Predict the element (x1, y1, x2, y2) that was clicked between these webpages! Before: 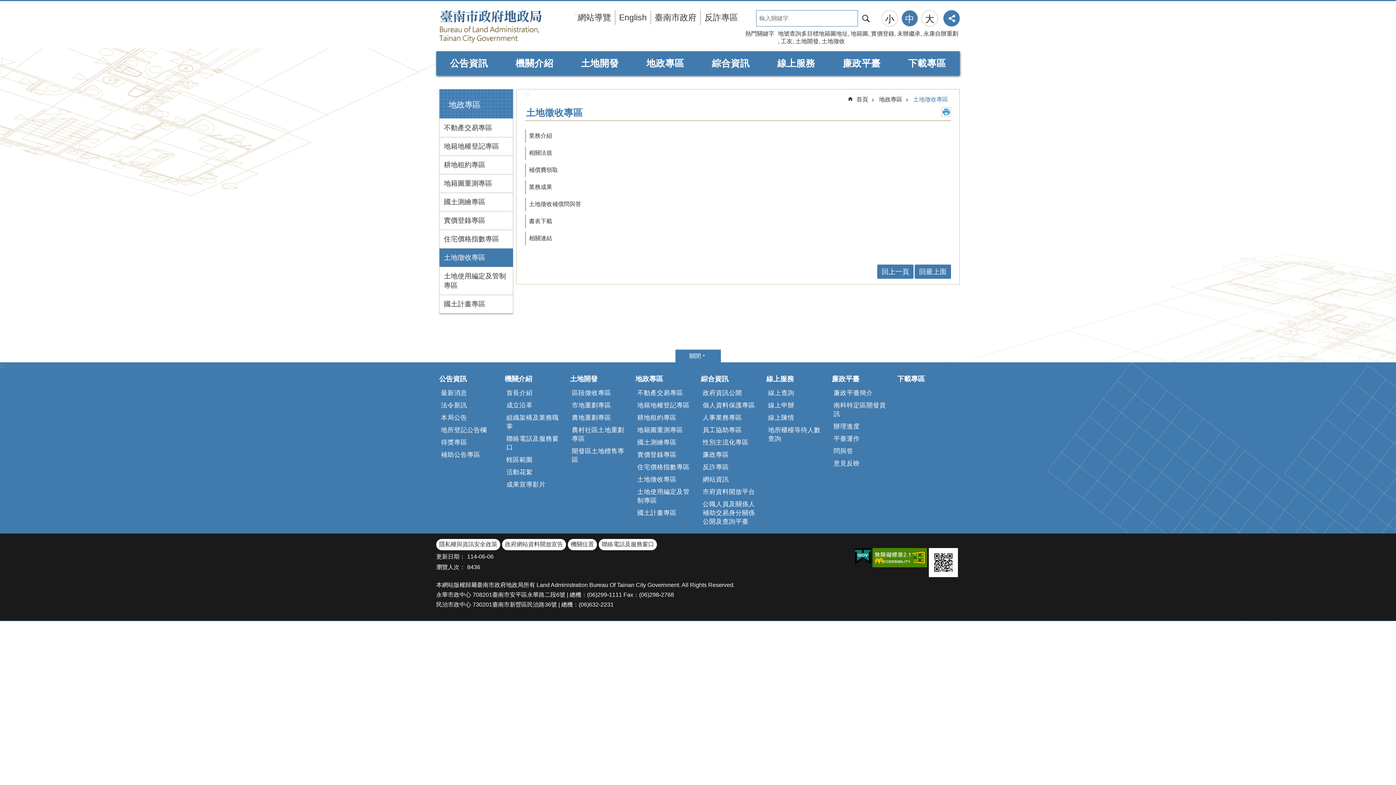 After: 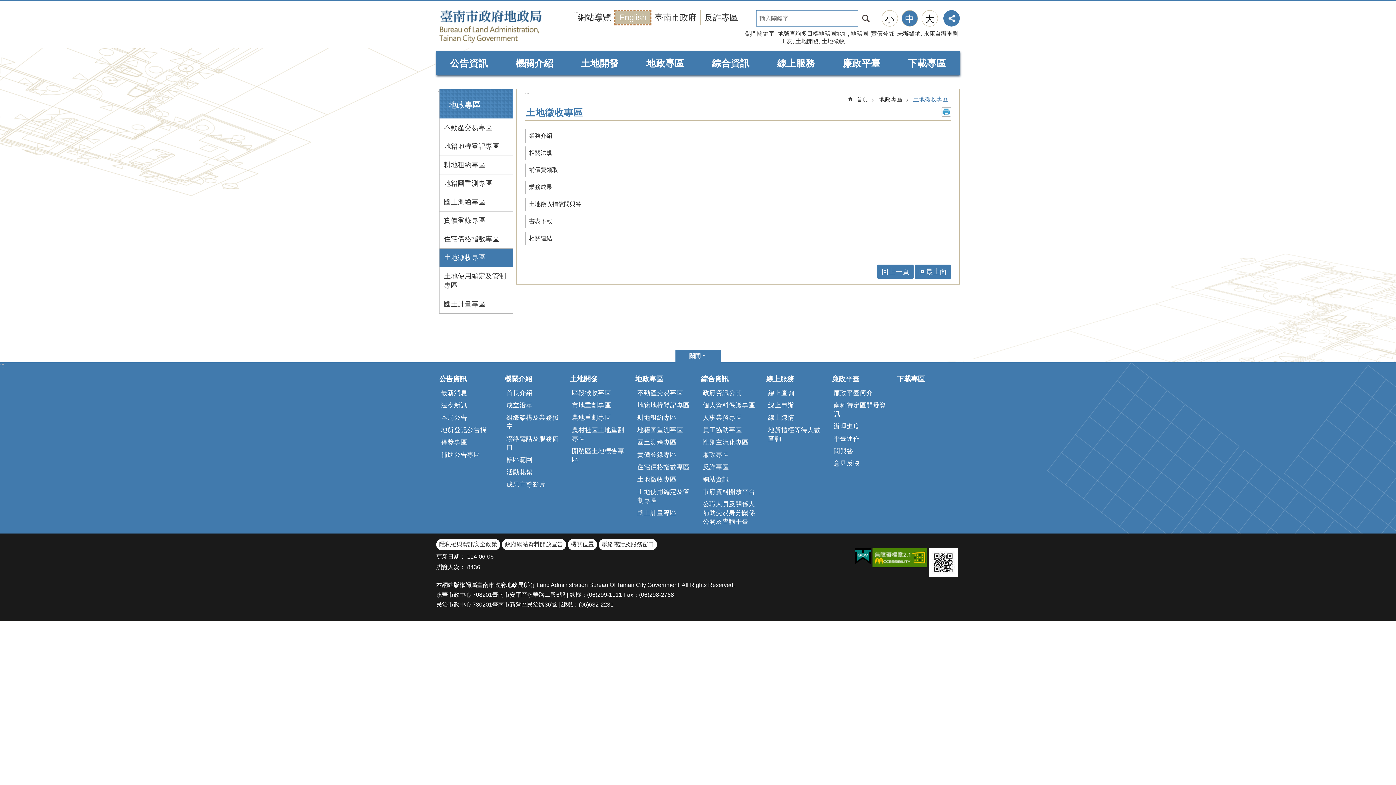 Action: bbox: (615, 10, 650, 24) label: English